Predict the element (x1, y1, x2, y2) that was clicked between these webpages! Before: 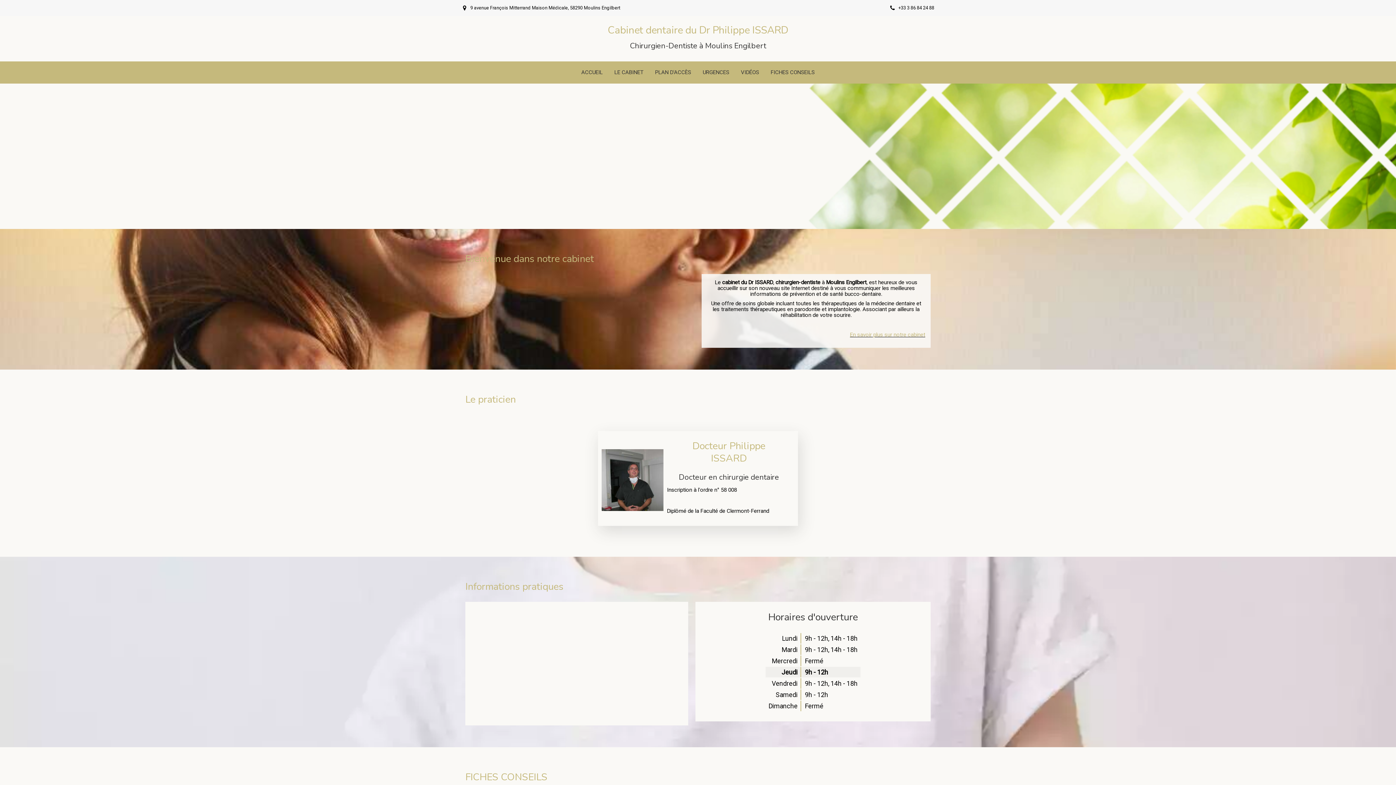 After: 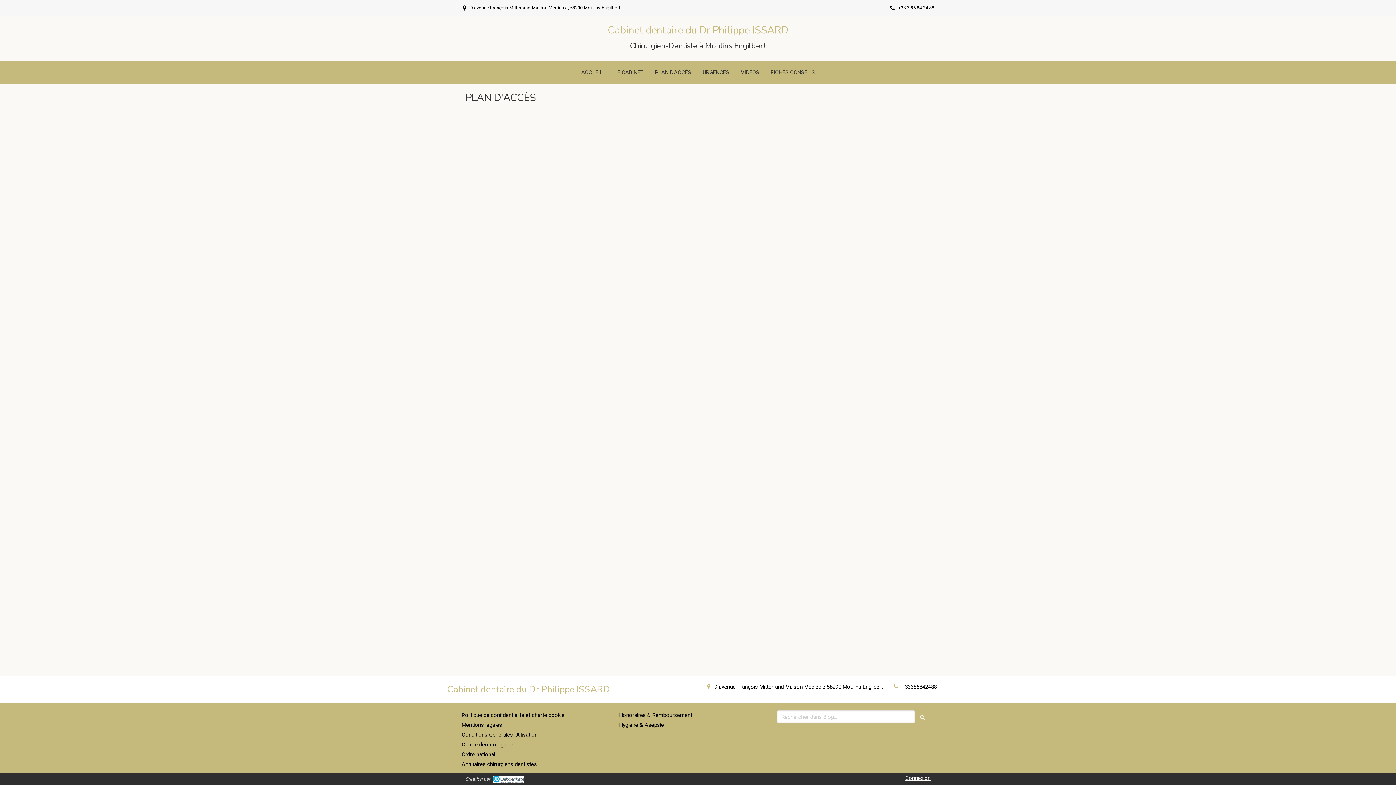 Action: label: PLAN D'ACCÈS bbox: (650, 65, 695, 80)